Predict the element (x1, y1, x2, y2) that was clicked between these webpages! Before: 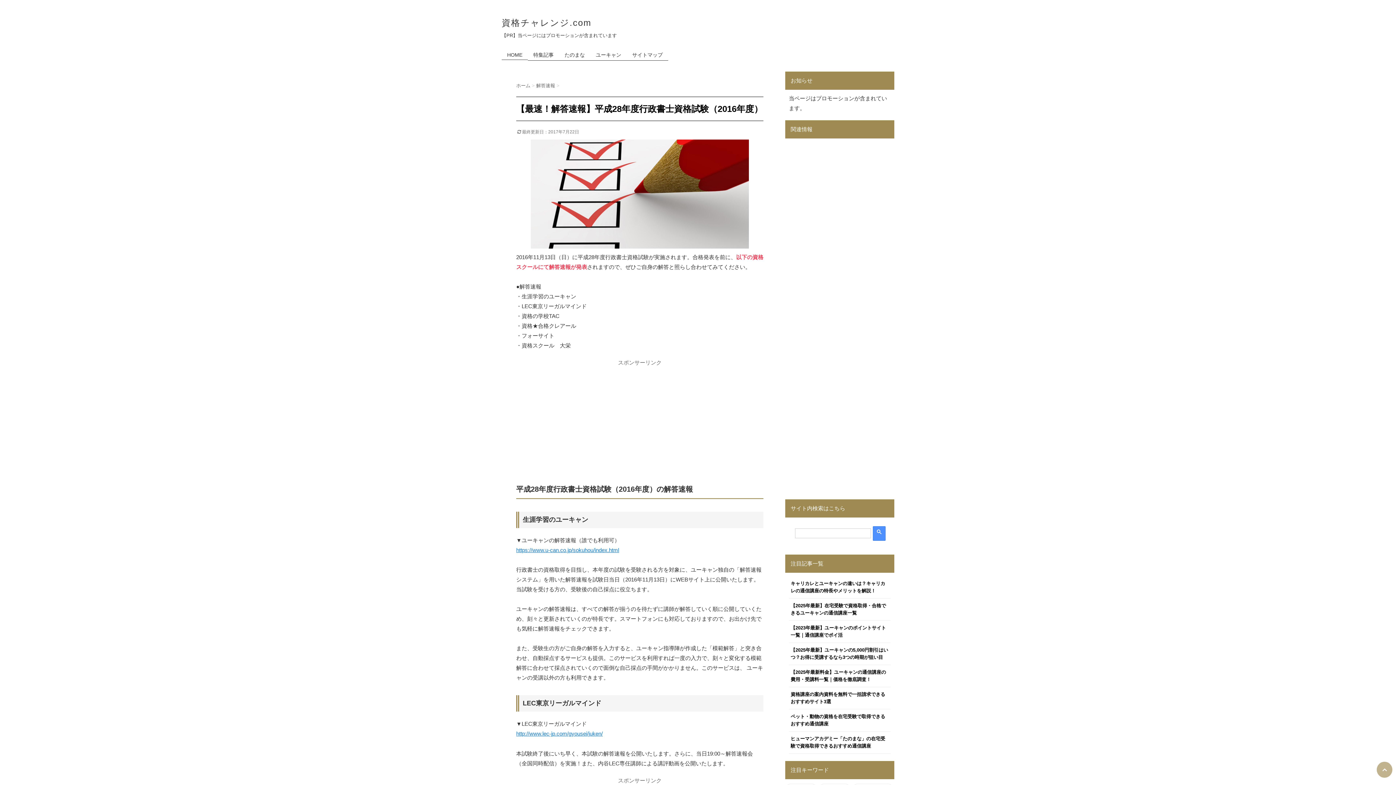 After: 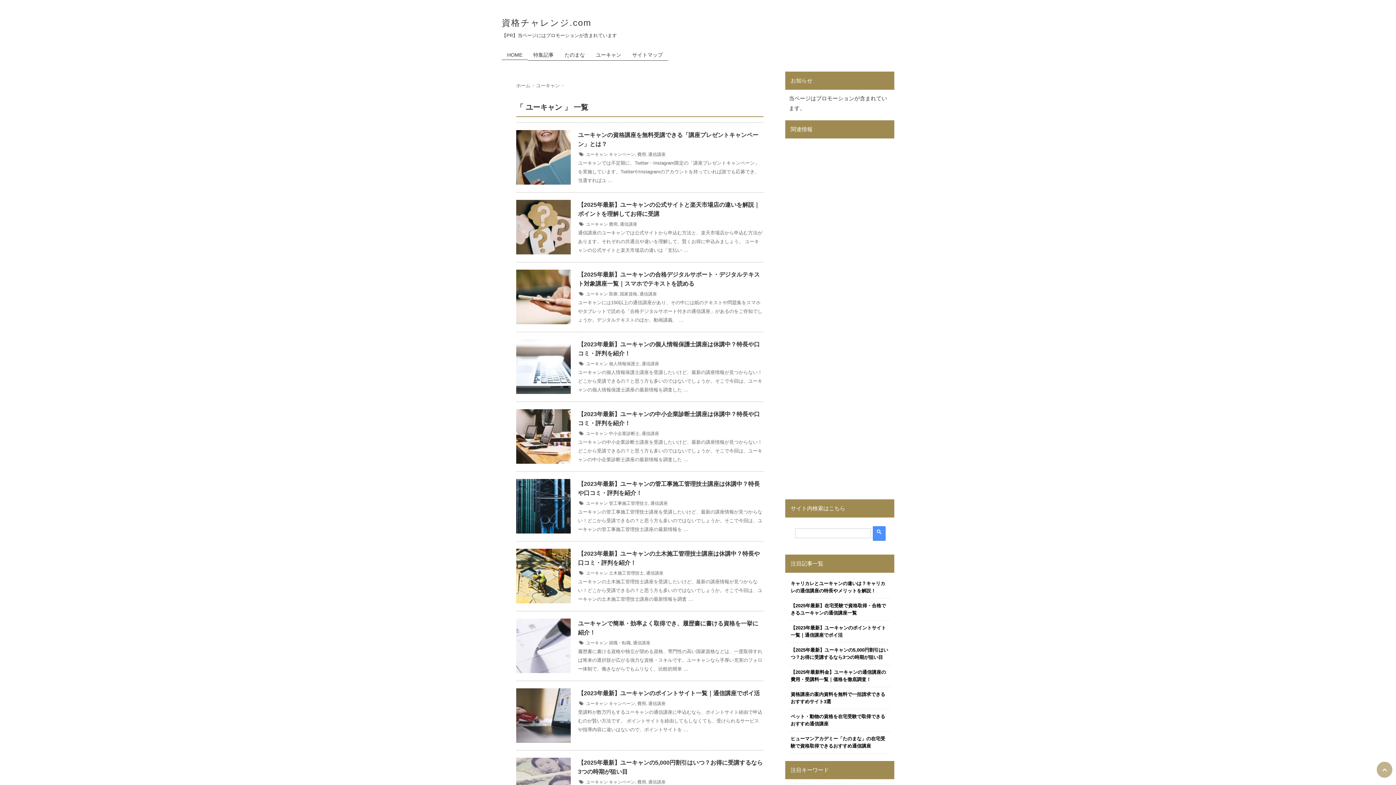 Action: bbox: (596, 52, 621, 58) label: ユーキャン